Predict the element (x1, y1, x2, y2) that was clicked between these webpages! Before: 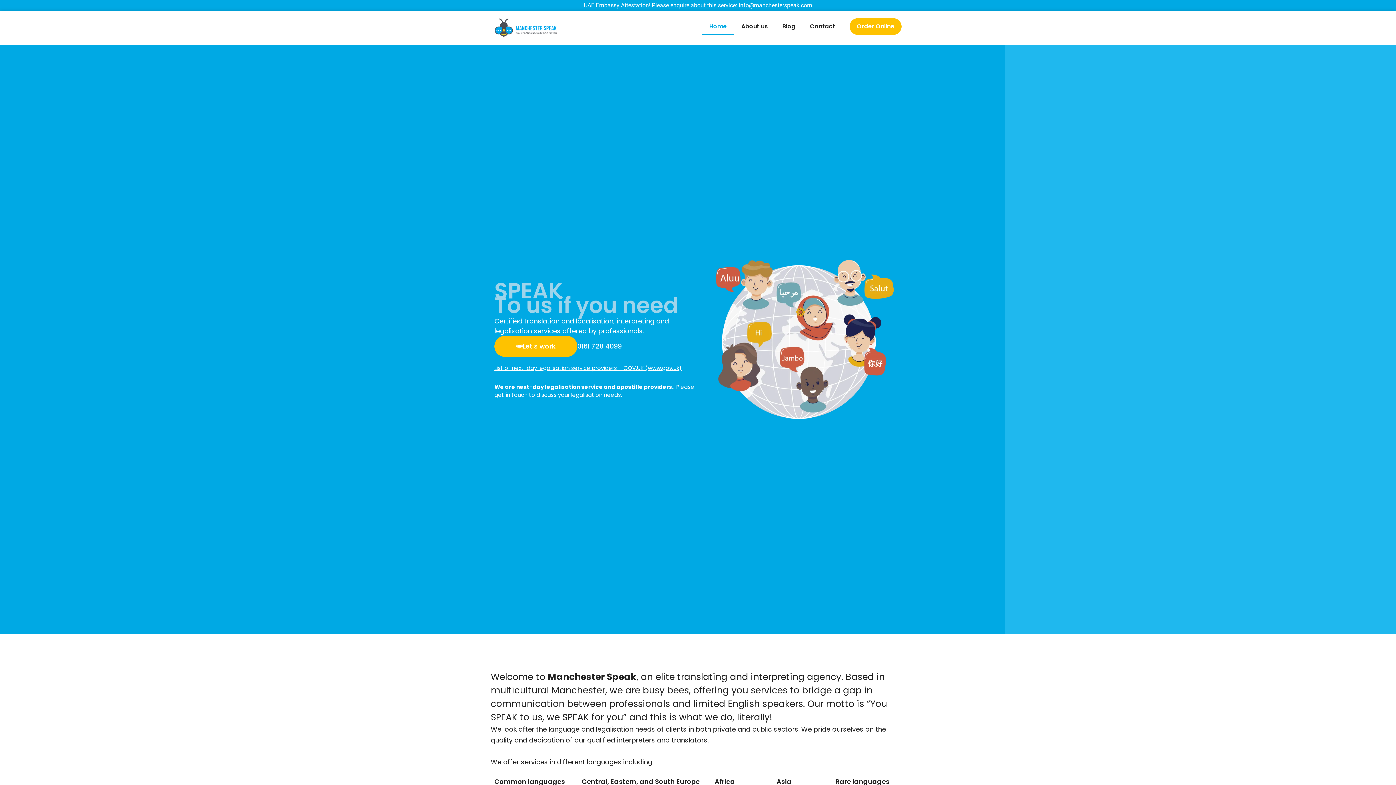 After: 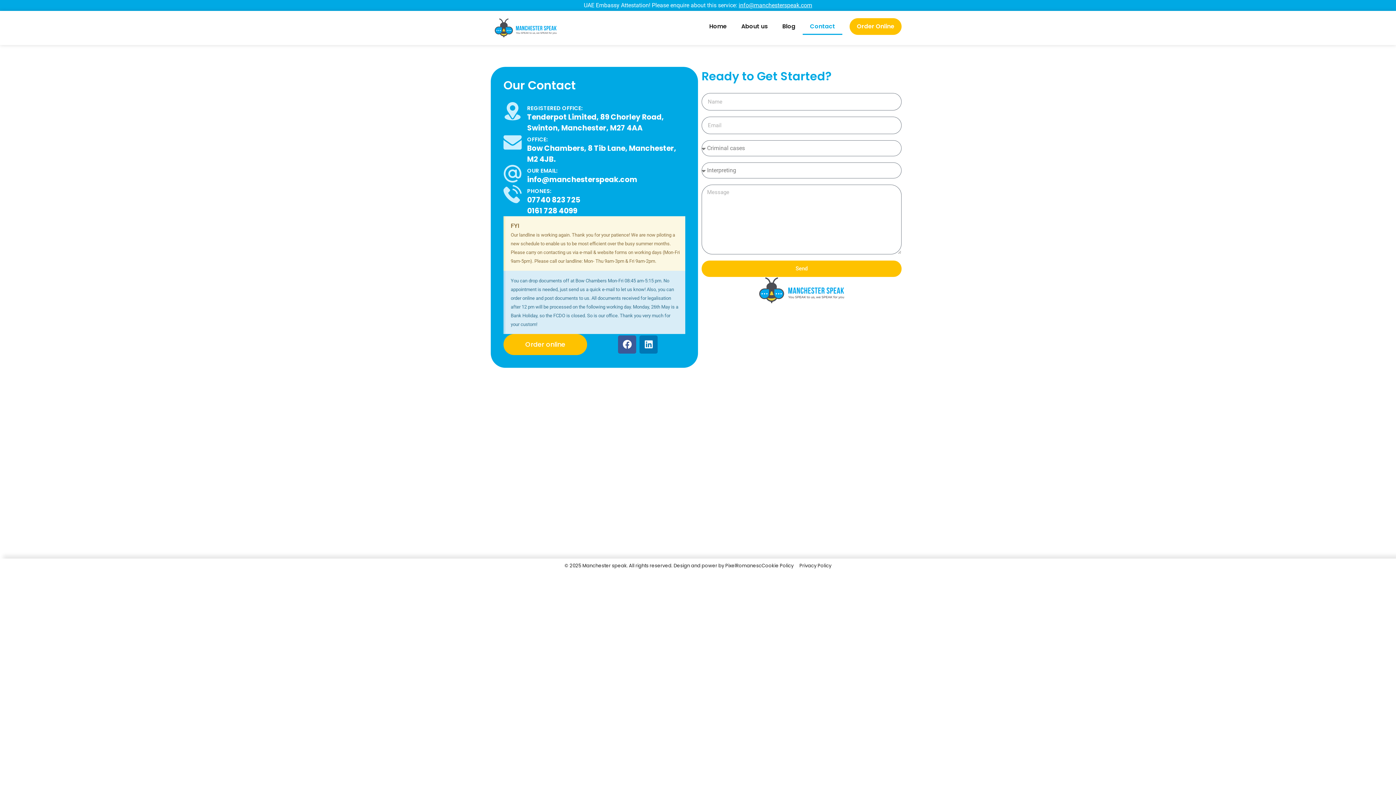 Action: bbox: (802, 18, 842, 34) label: Contact